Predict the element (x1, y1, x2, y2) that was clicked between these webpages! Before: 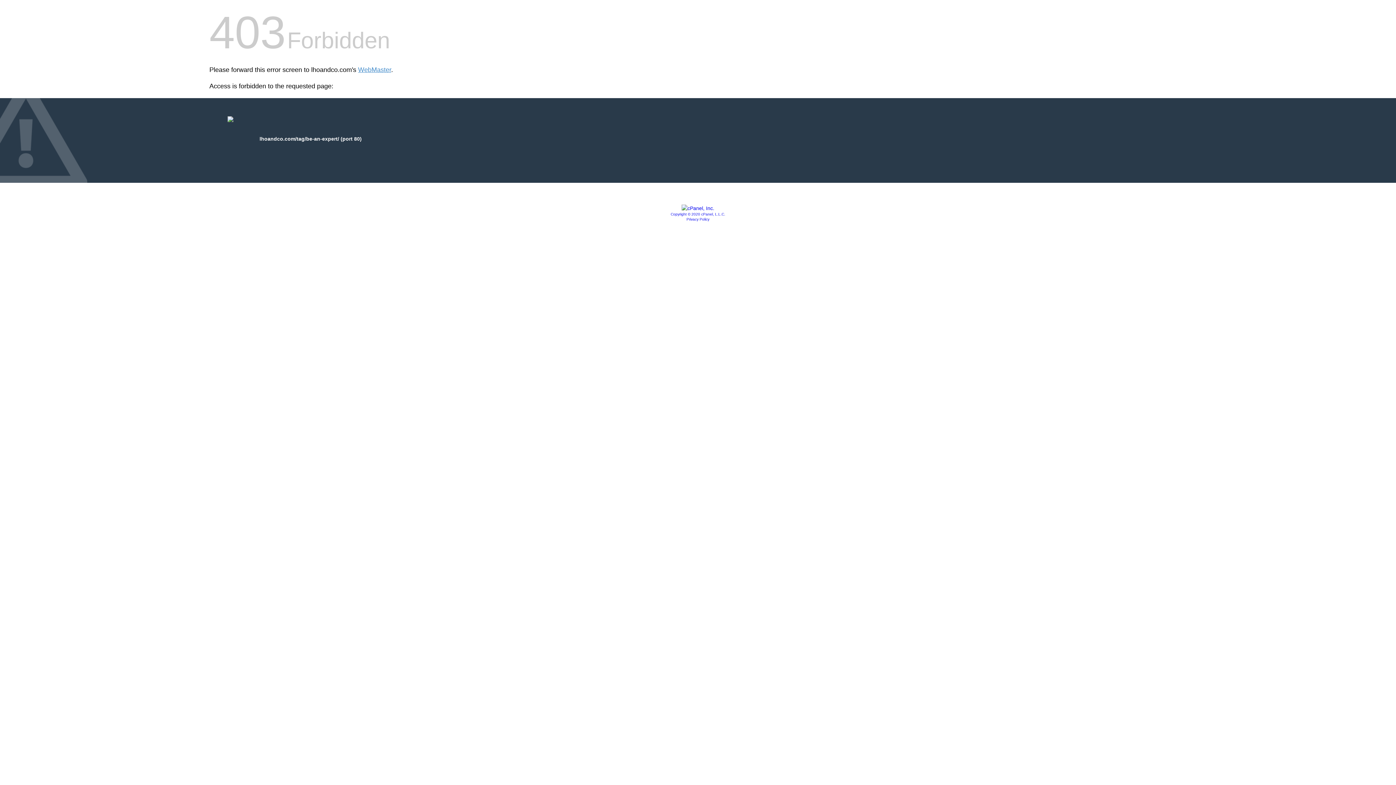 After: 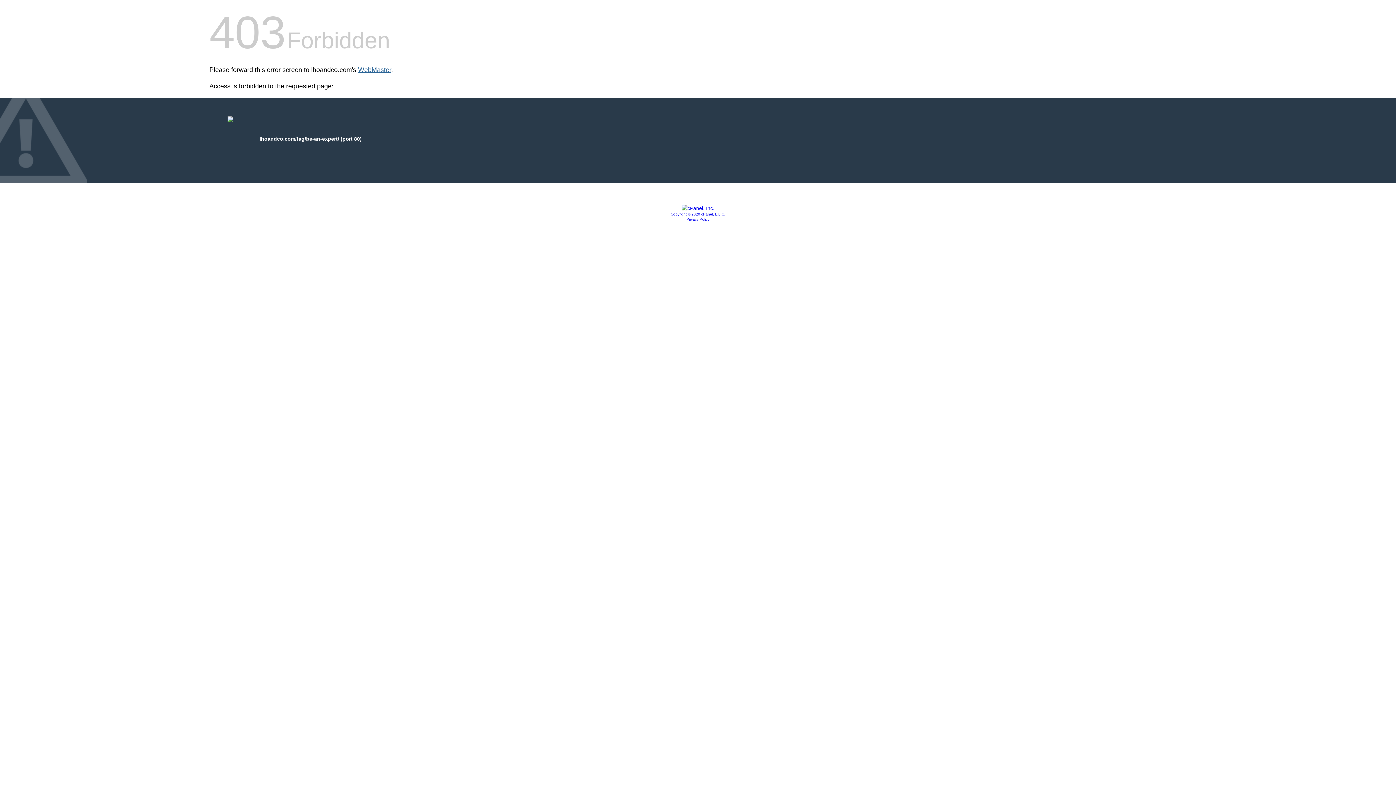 Action: bbox: (358, 66, 391, 73) label: WebMaster